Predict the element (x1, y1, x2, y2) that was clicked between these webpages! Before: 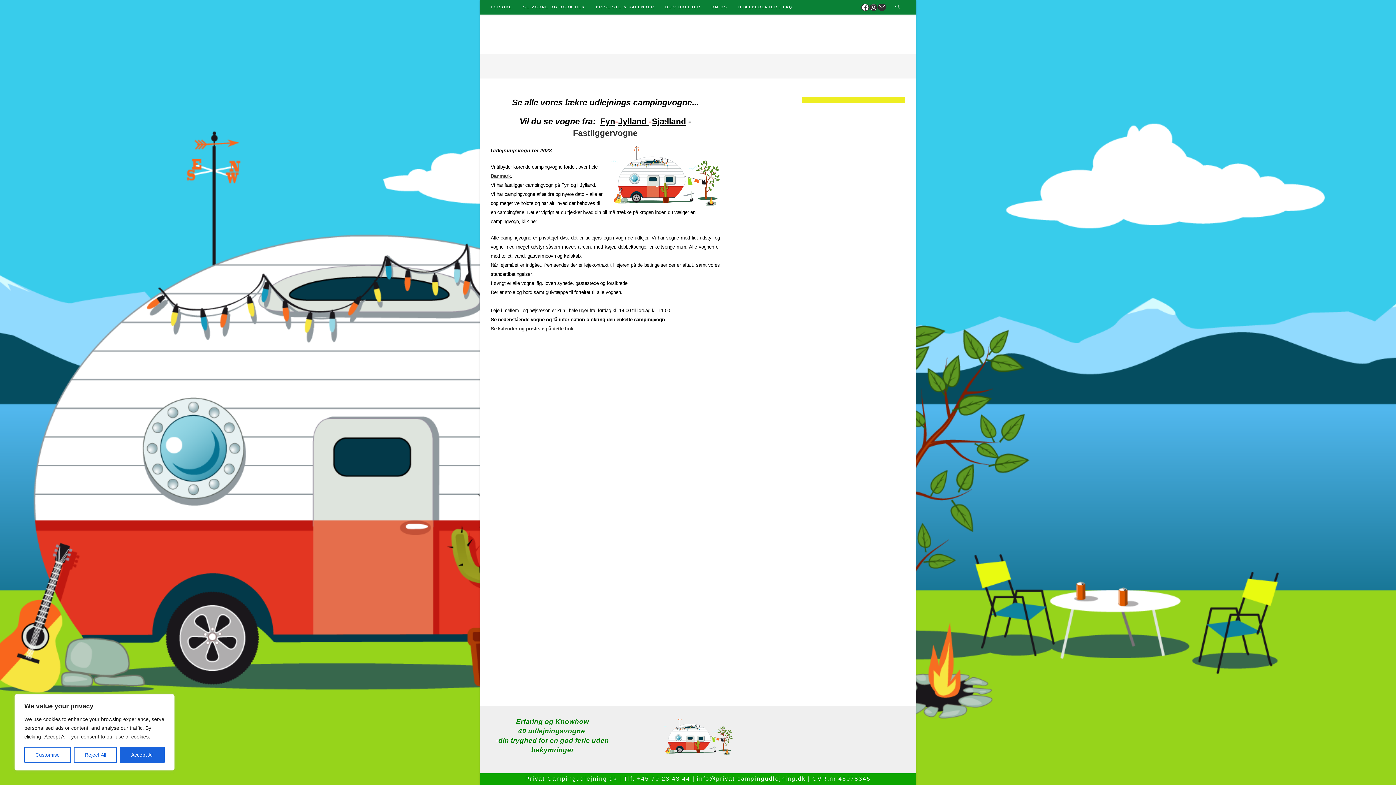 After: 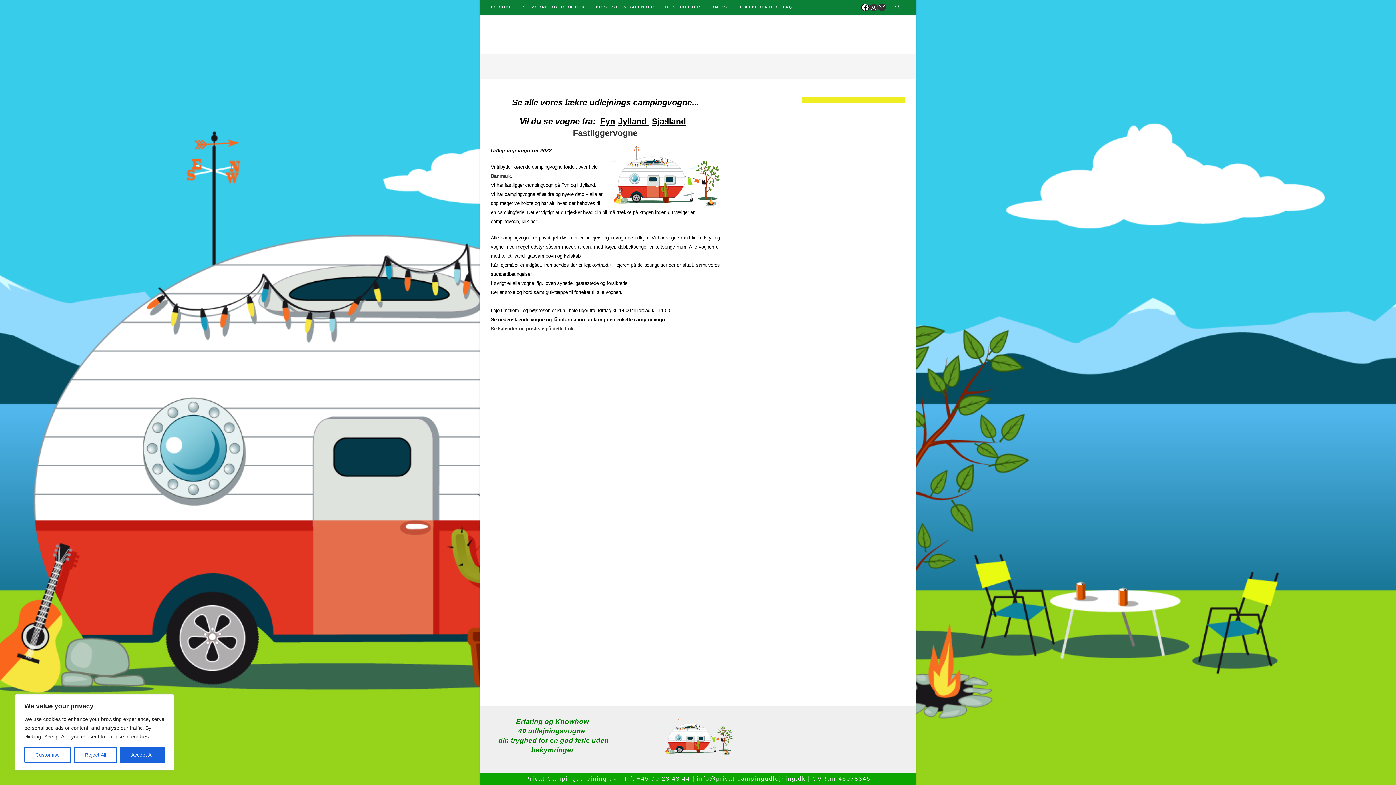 Action: bbox: (861, 3, 869, 10) label: Facebook (opens in a new tab)